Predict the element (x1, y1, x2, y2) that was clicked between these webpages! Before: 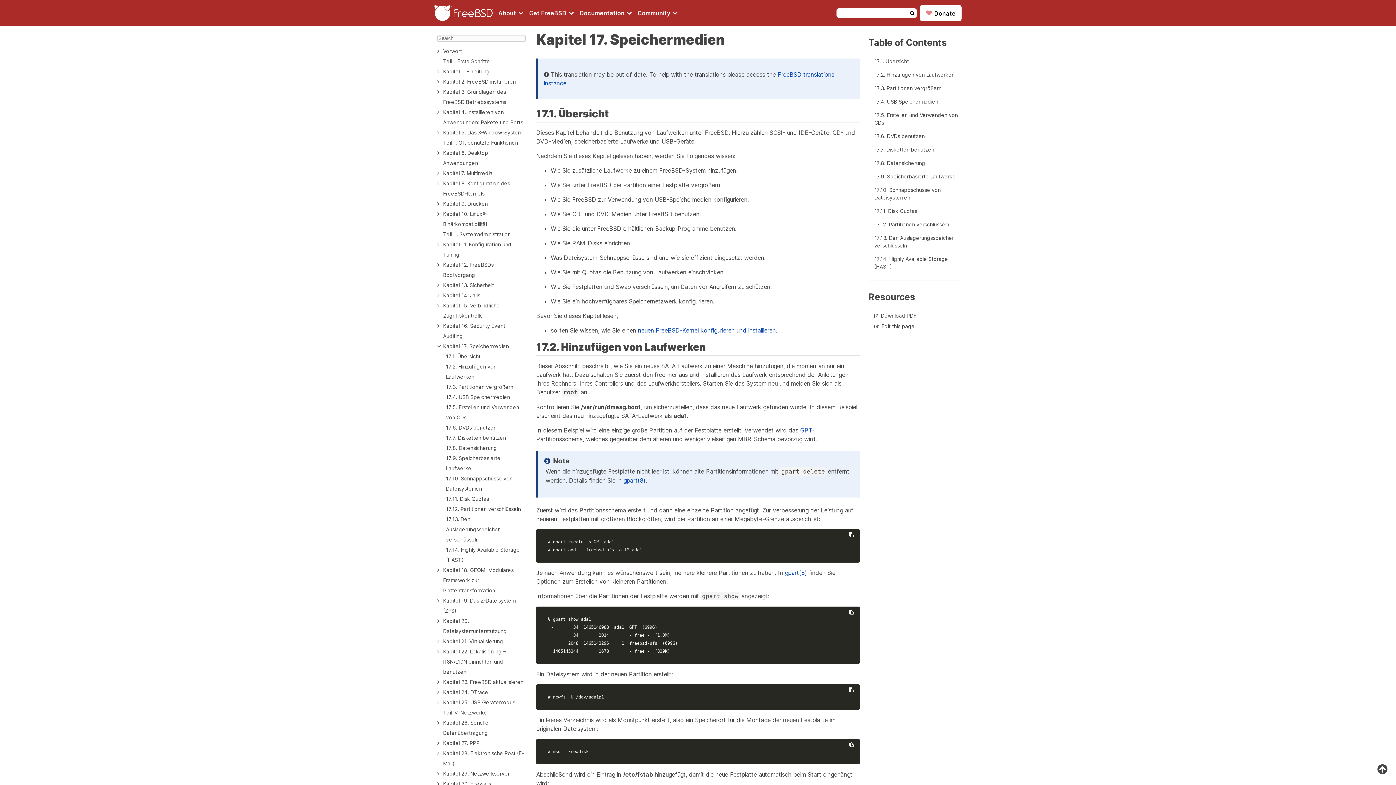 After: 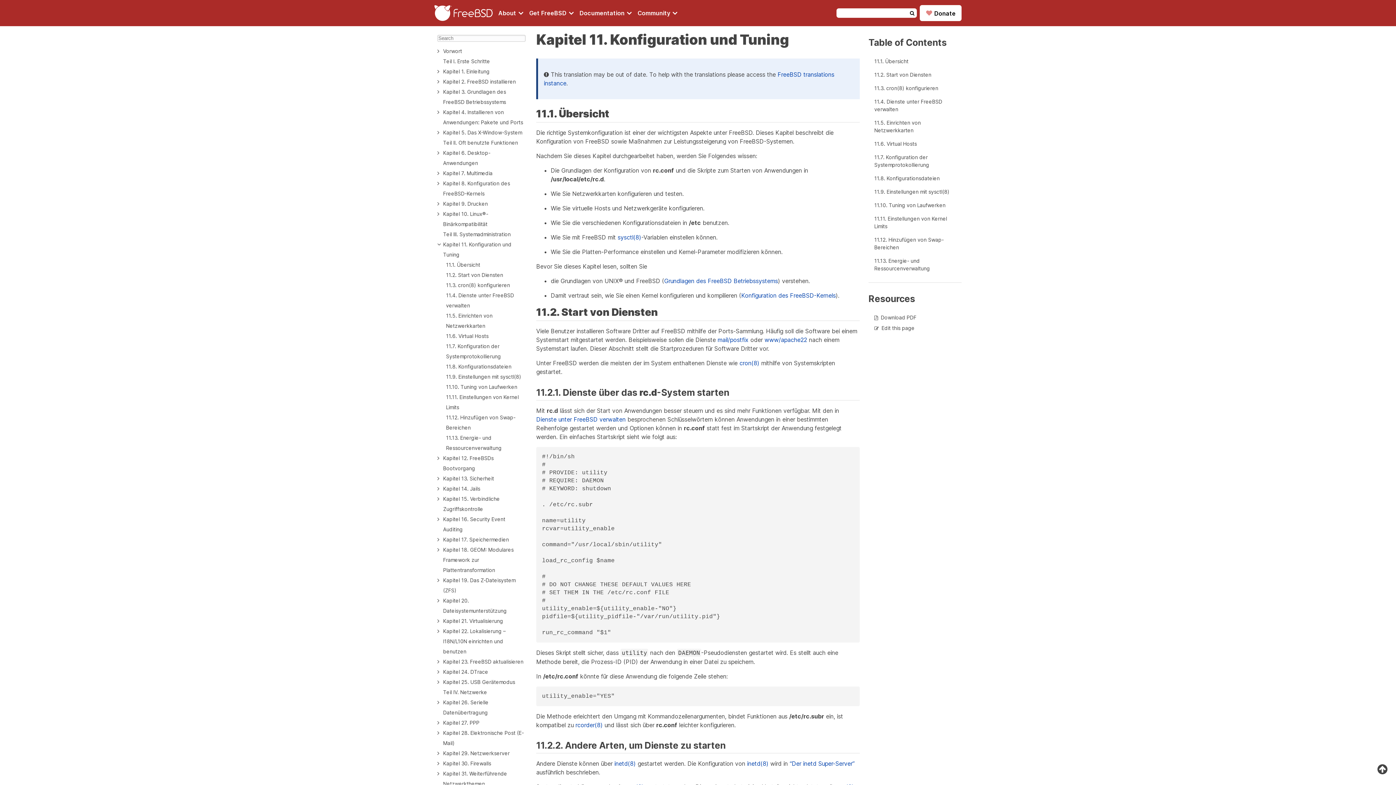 Action: label: Kapitel 11. Konfiguration und Tuning bbox: (437, 239, 527, 260)